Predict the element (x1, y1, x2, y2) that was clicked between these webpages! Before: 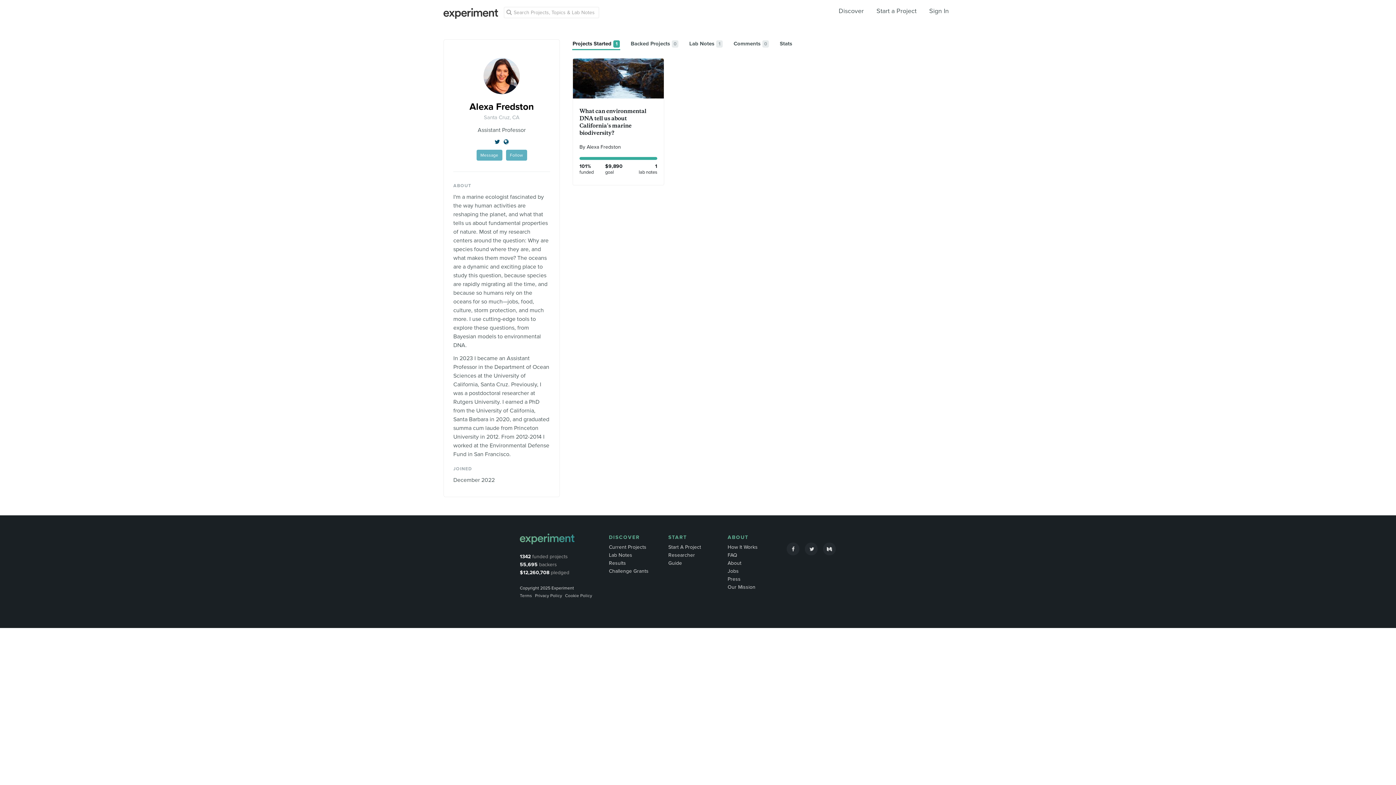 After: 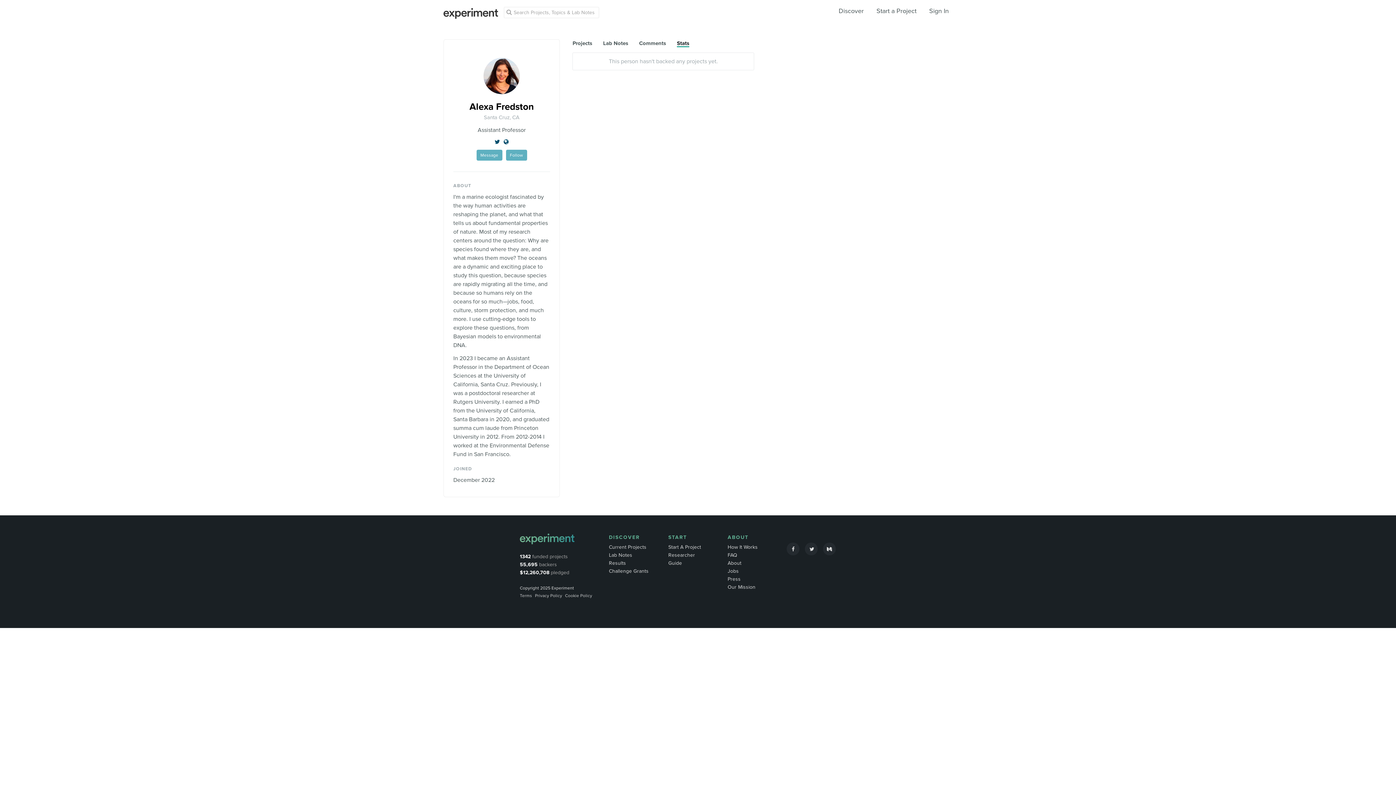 Action: bbox: (780, 40, 792, 46) label: Stats